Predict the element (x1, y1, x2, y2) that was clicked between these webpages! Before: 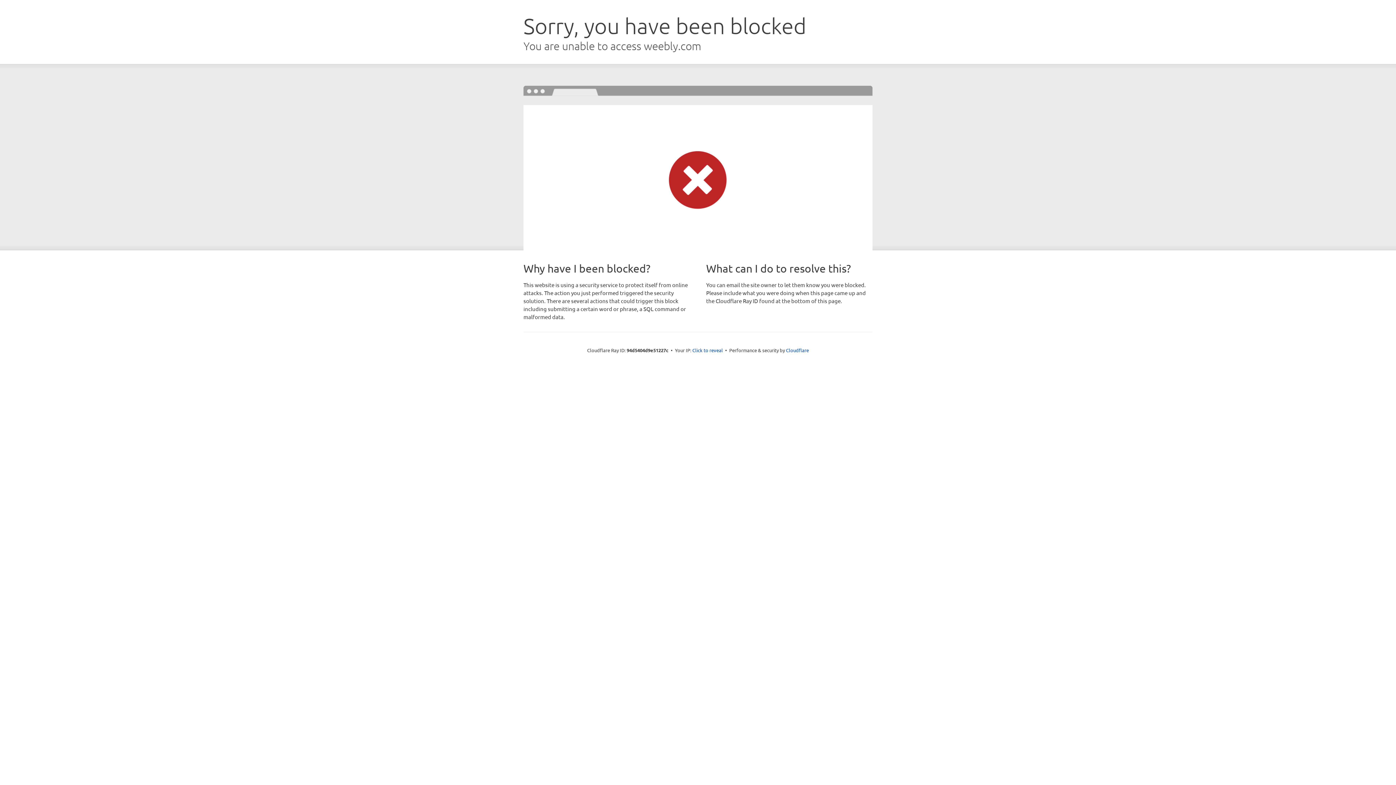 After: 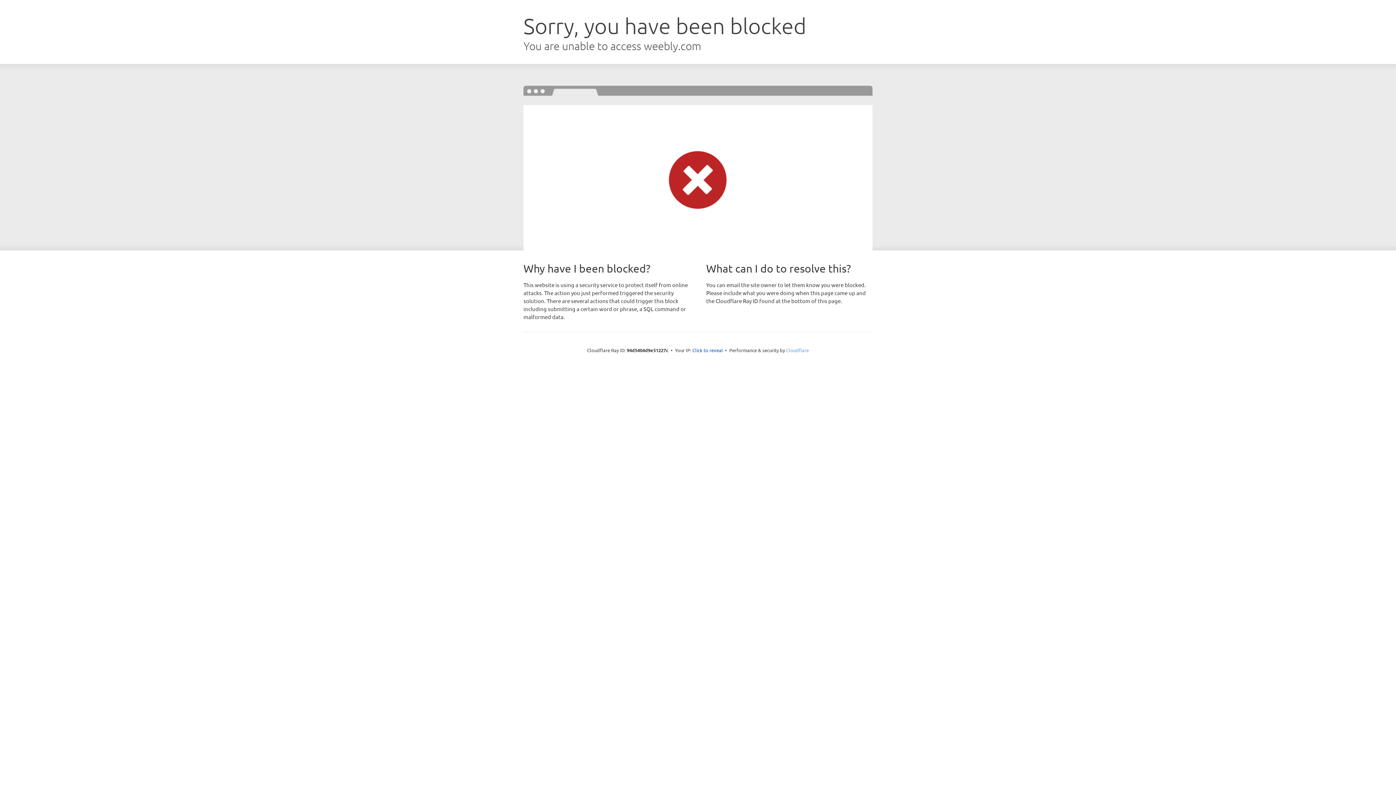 Action: label: Cloudflare bbox: (786, 347, 809, 353)